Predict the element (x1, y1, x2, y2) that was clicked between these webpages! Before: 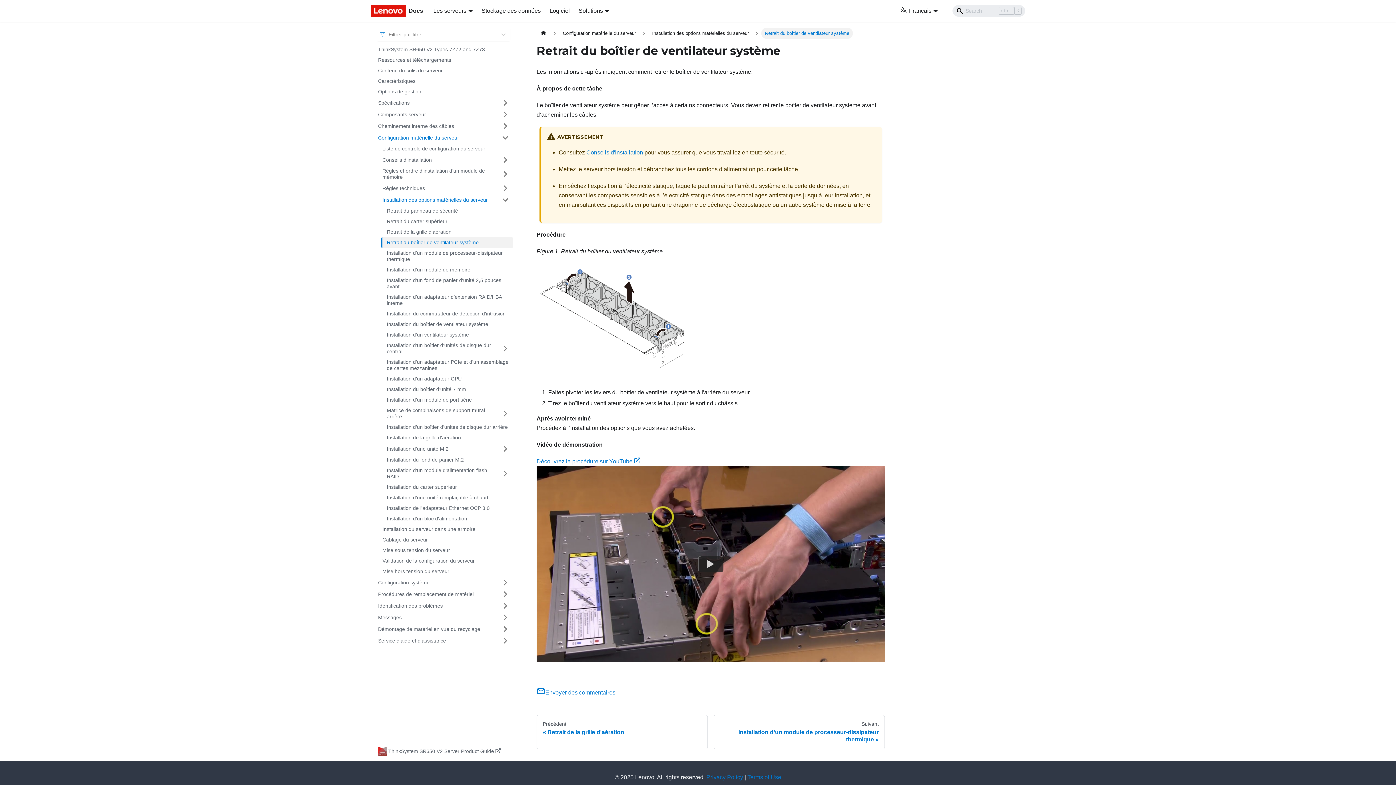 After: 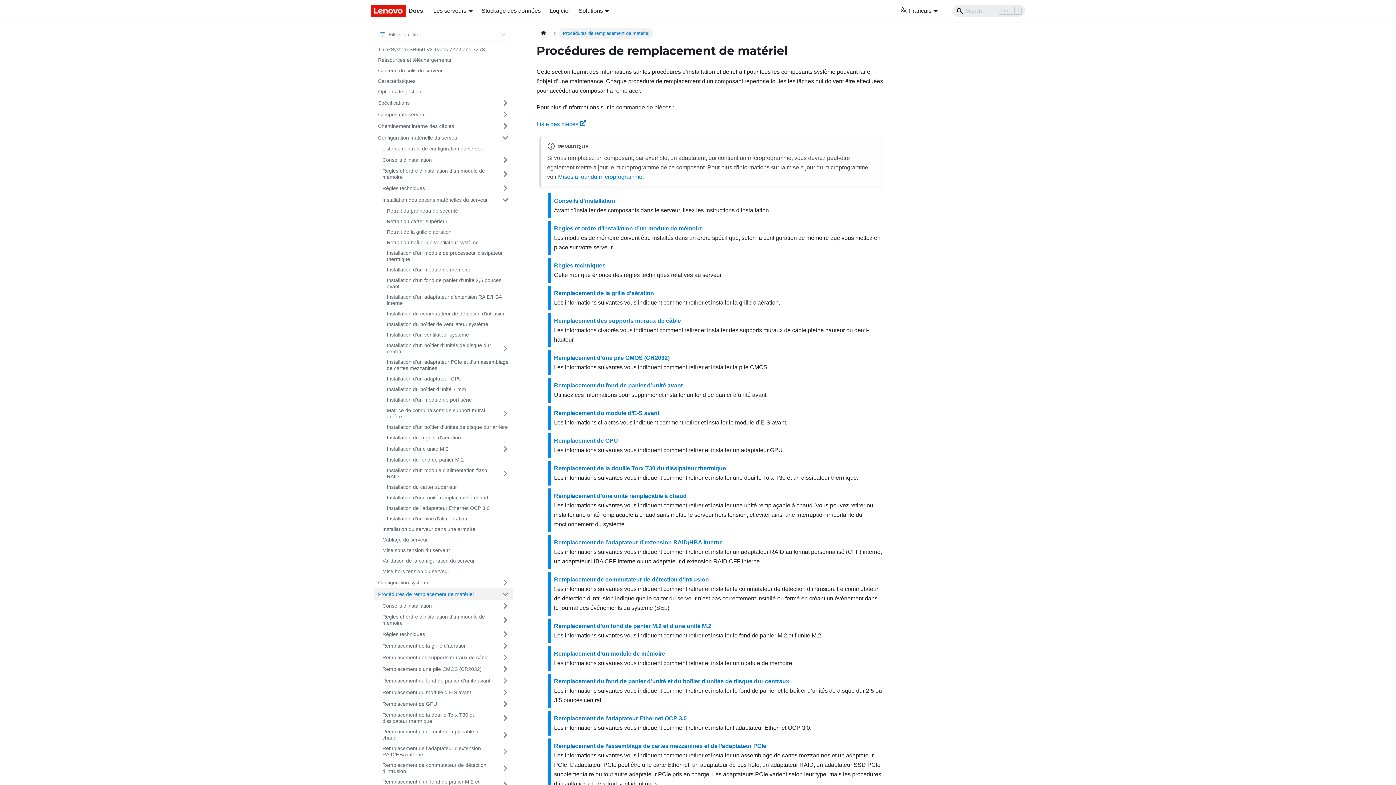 Action: label: Procédures de remplacement de matériel bbox: (373, 588, 497, 600)